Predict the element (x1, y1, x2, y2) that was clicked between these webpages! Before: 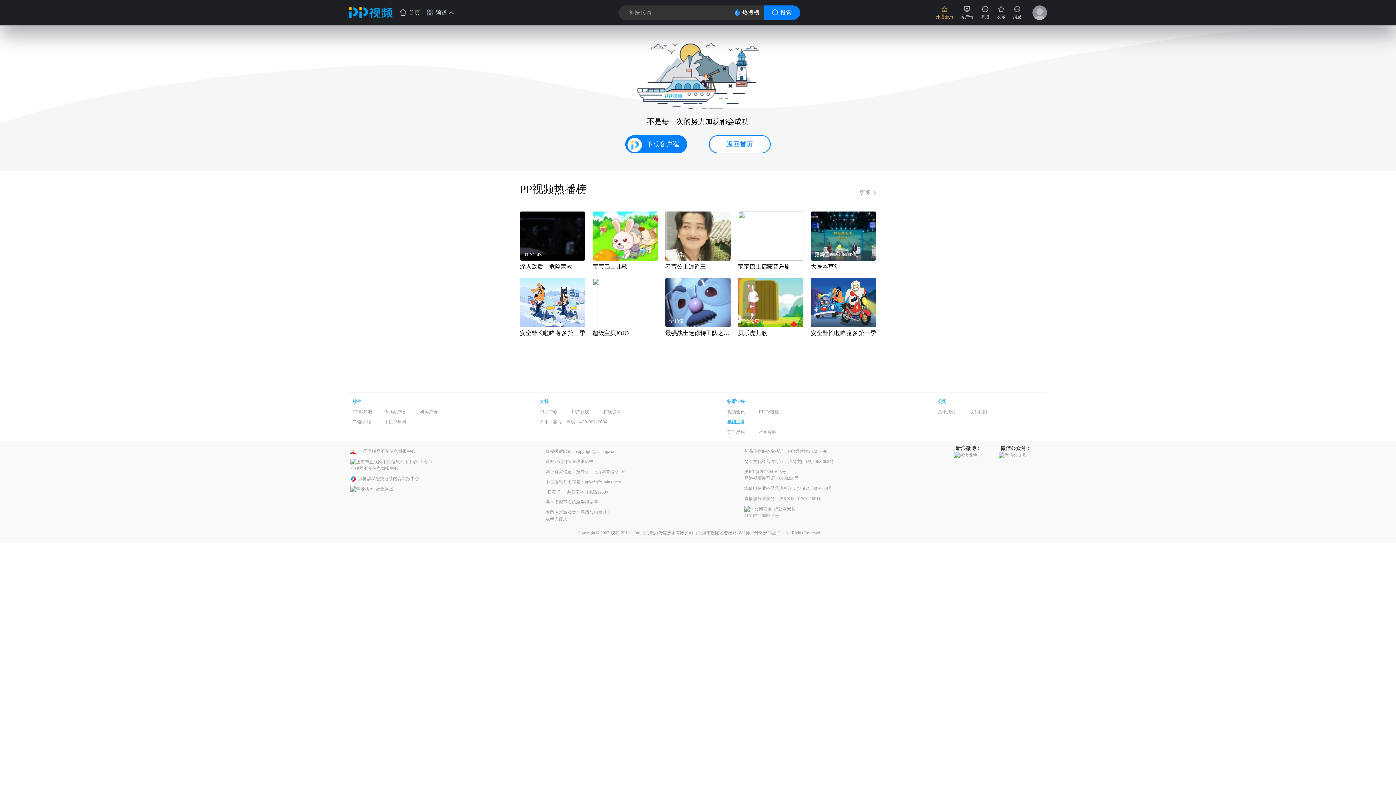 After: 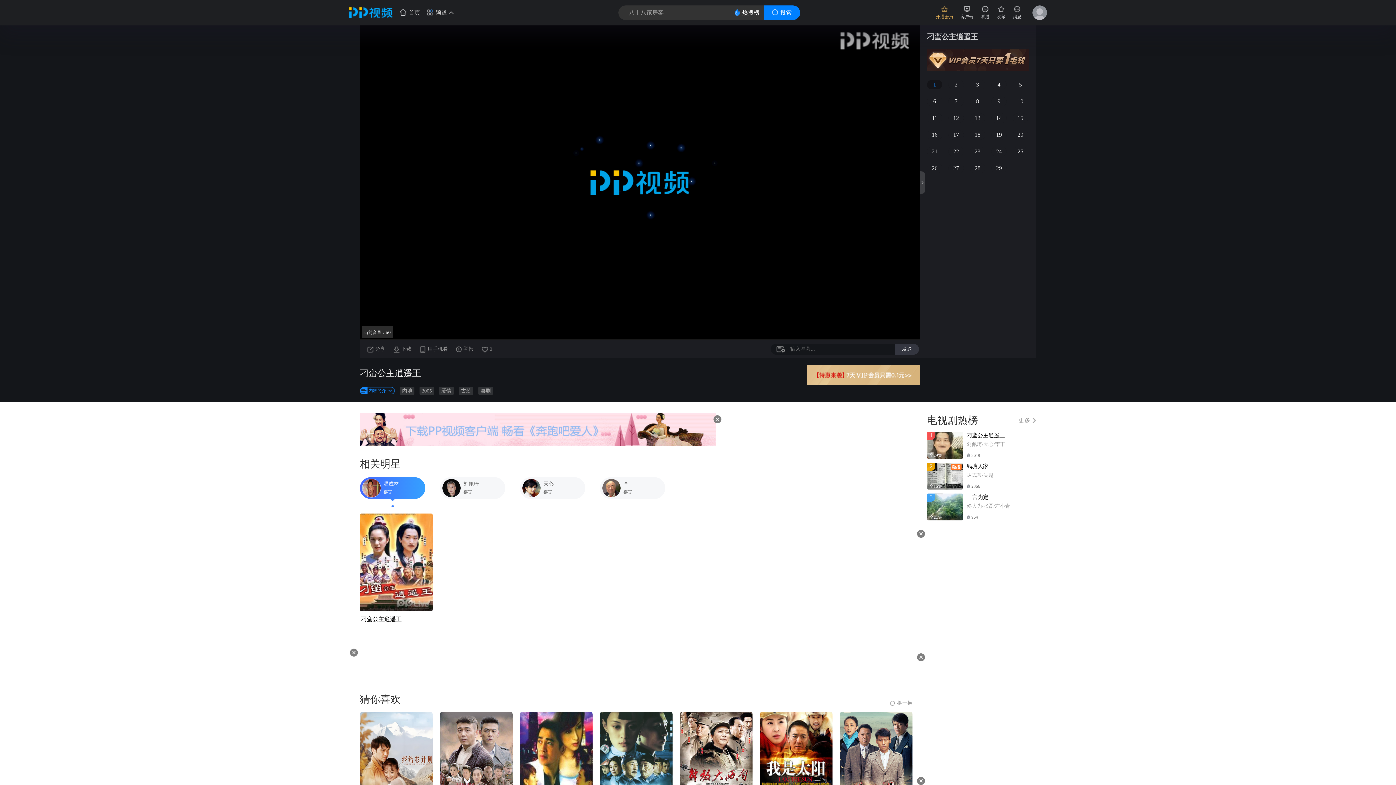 Action: label: 全29集

刁蛮公主逍遥王 bbox: (665, 211, 730, 270)